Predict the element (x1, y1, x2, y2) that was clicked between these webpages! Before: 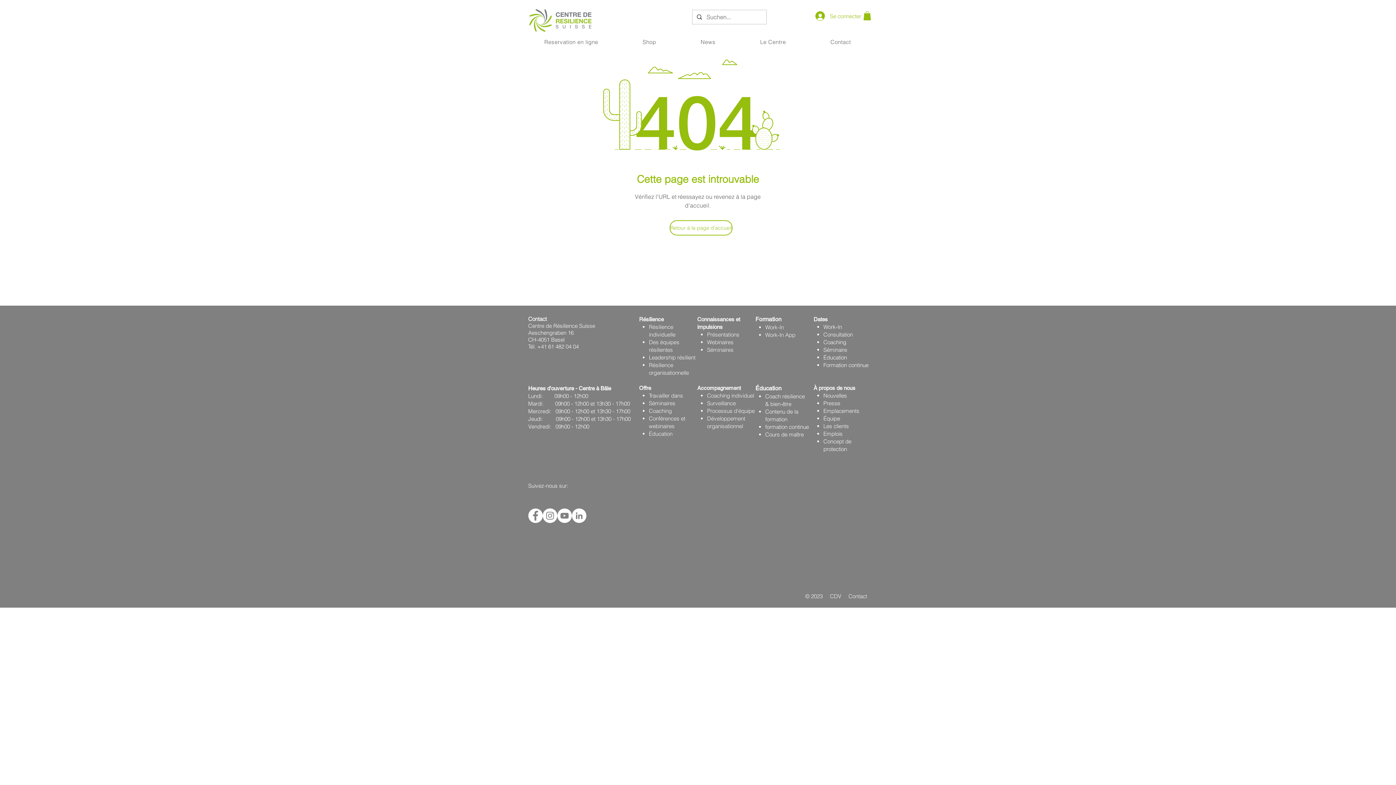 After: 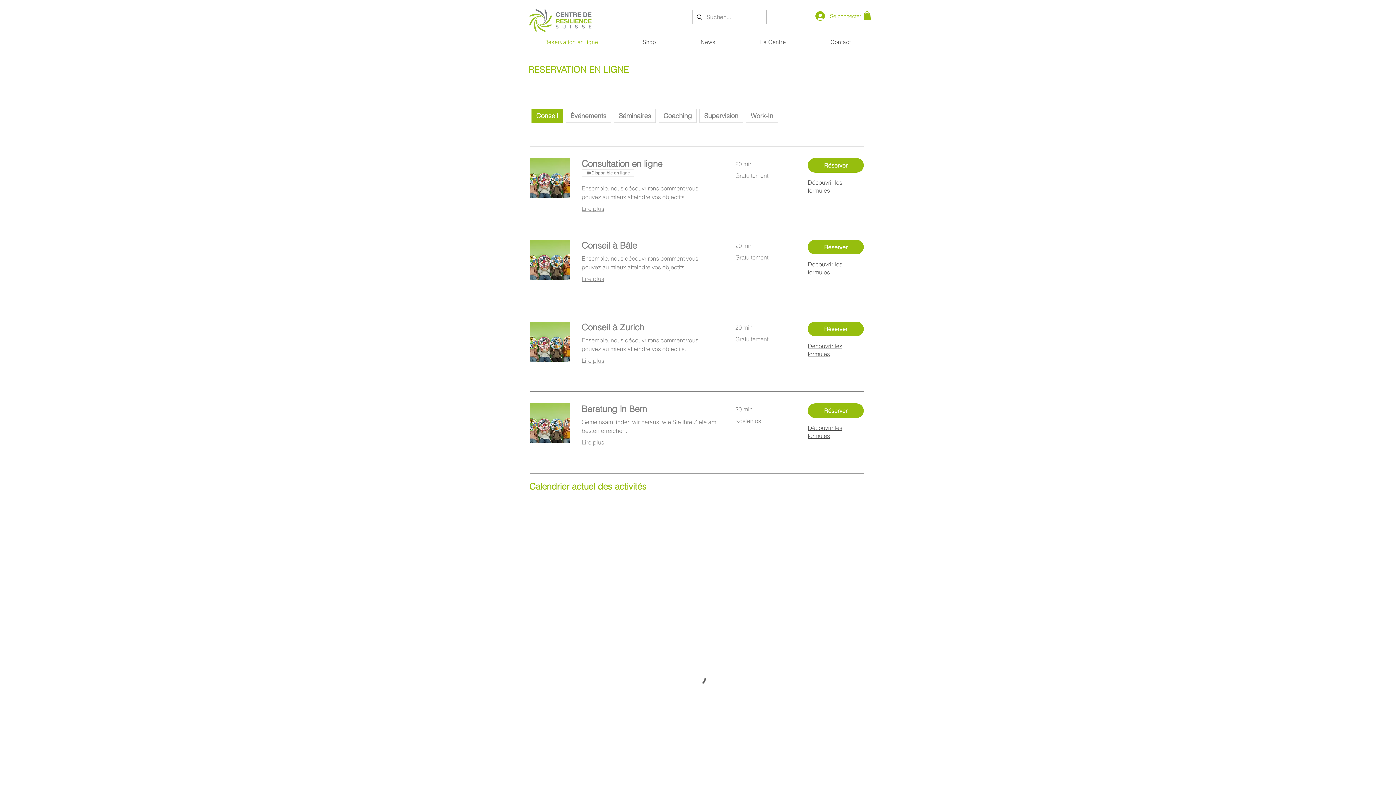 Action: bbox: (523, 34, 619, 49) label: Reservation en ligne